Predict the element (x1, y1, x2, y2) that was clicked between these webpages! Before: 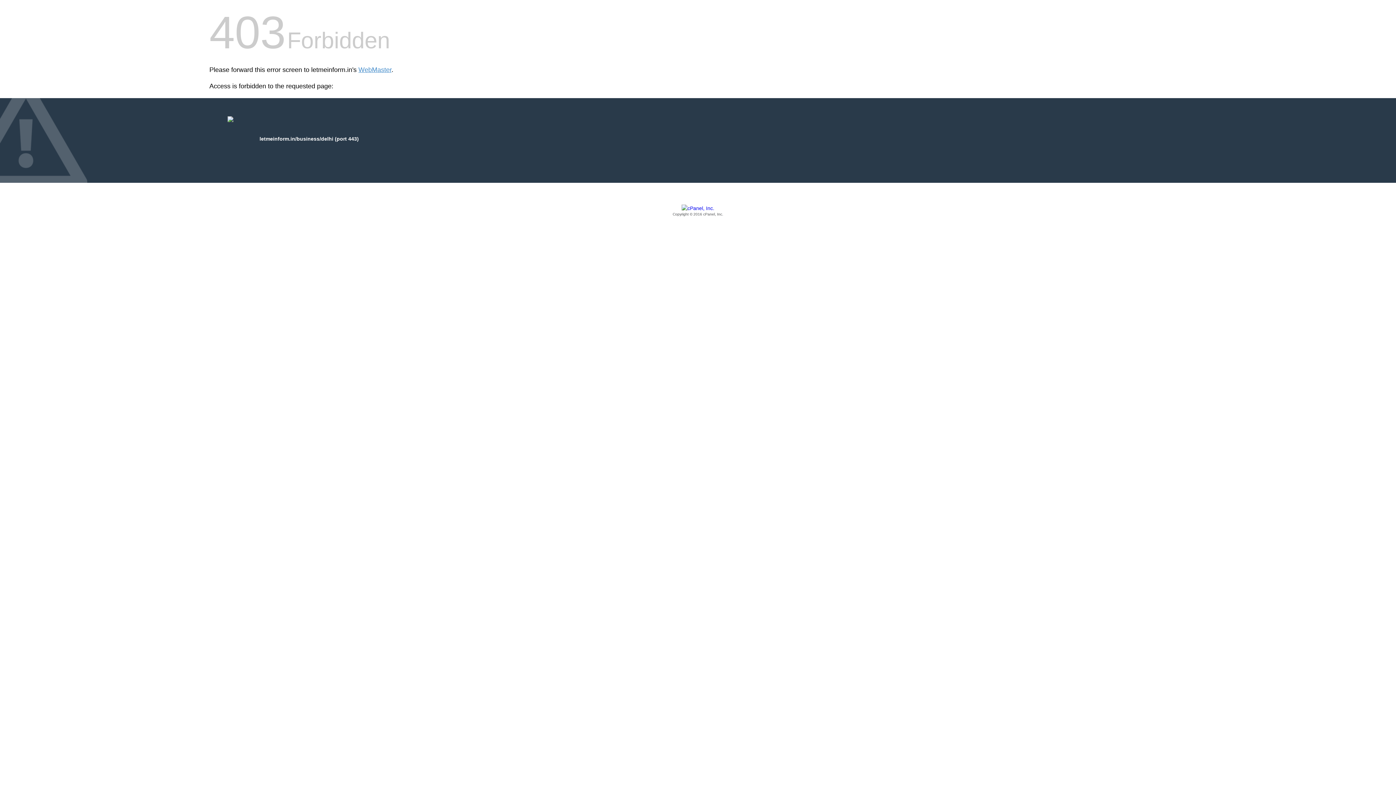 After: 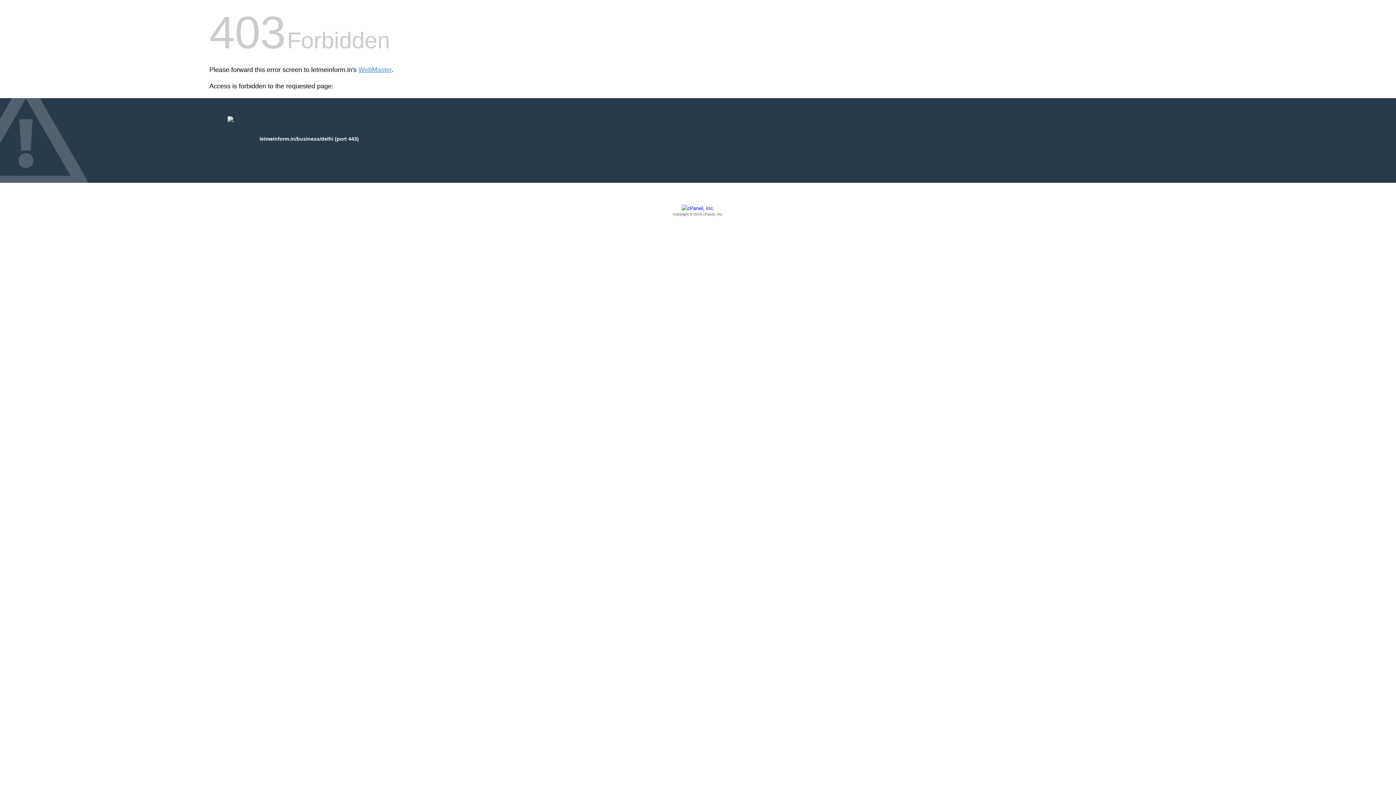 Action: label: Copyright © 2016 cPanel, Inc. bbox: (209, 205, 1186, 217)